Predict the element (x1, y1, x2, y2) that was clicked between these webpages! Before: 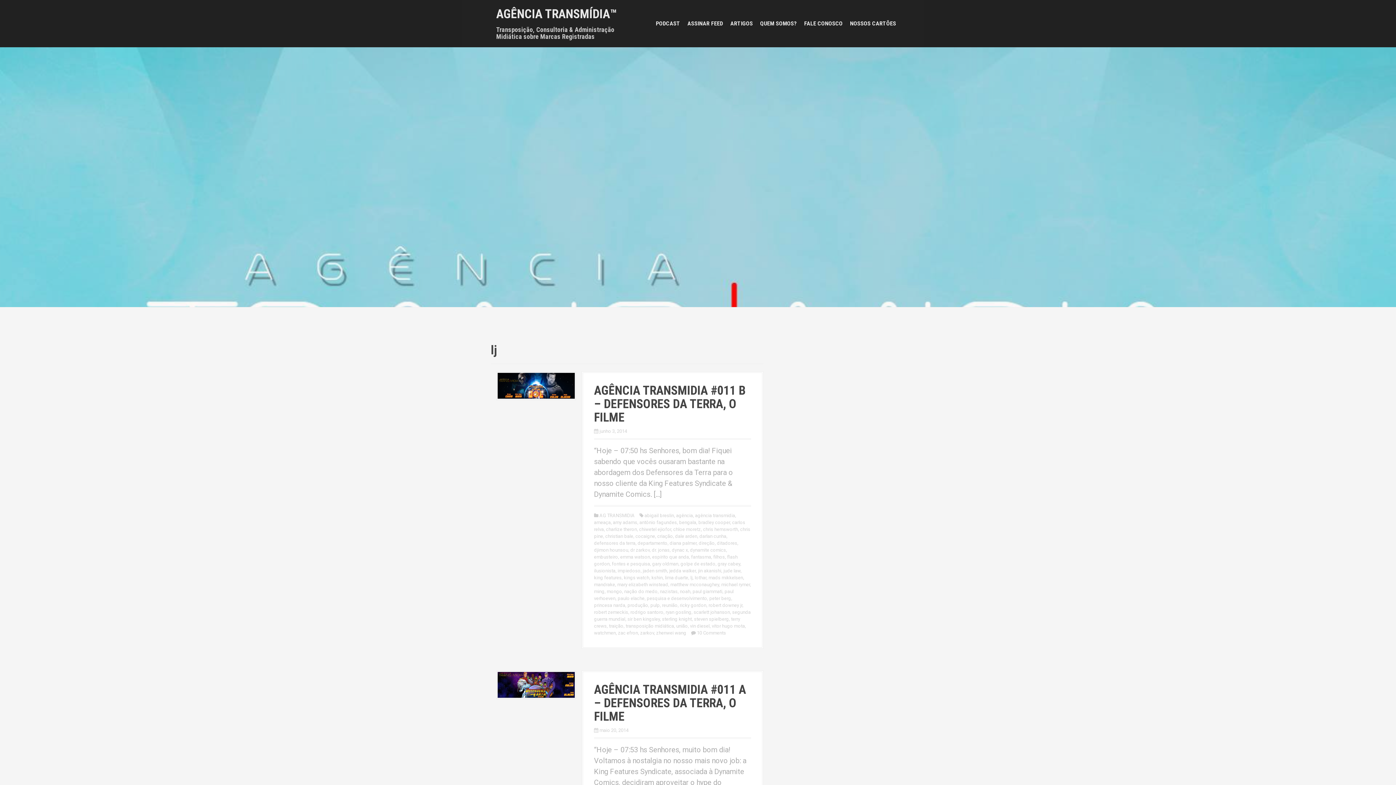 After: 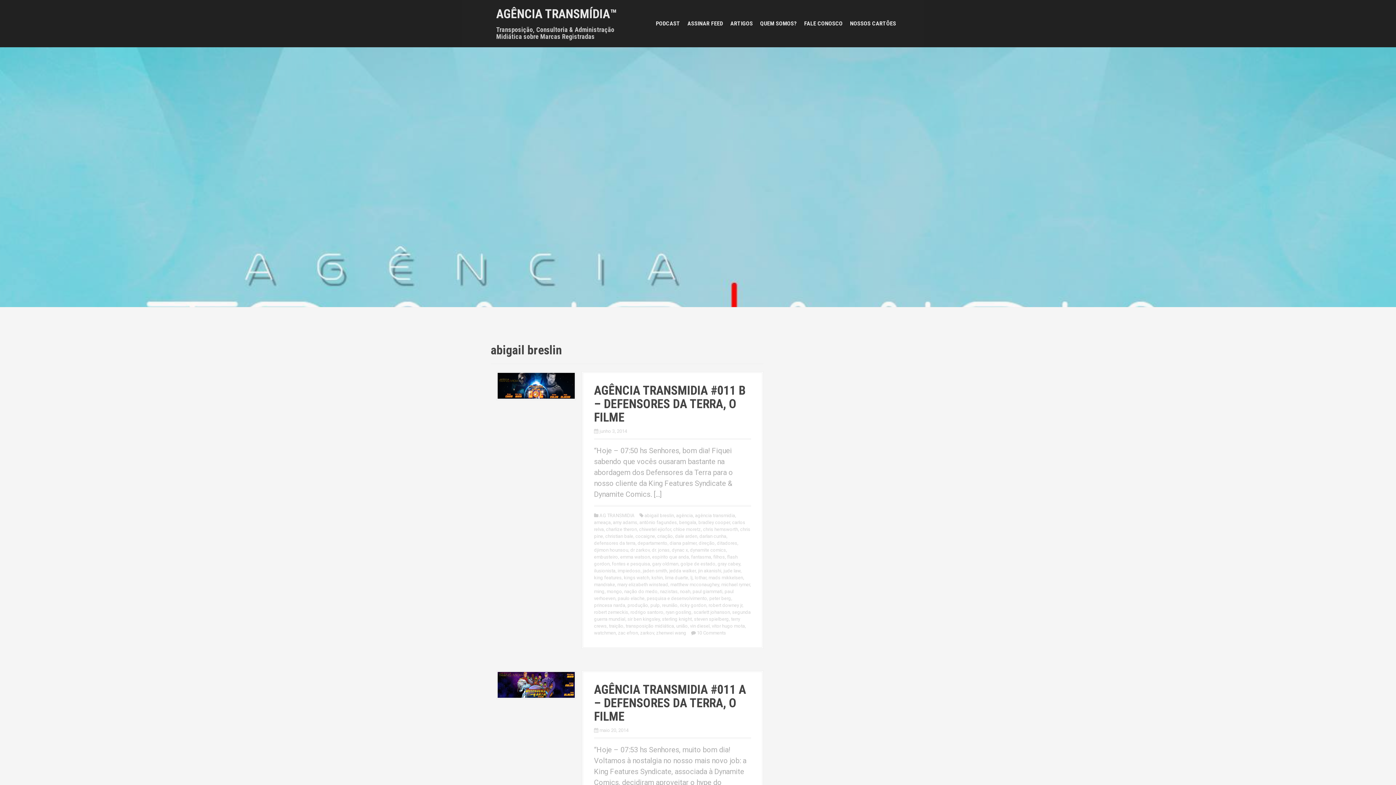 Action: label: abigail breslin bbox: (644, 513, 674, 518)